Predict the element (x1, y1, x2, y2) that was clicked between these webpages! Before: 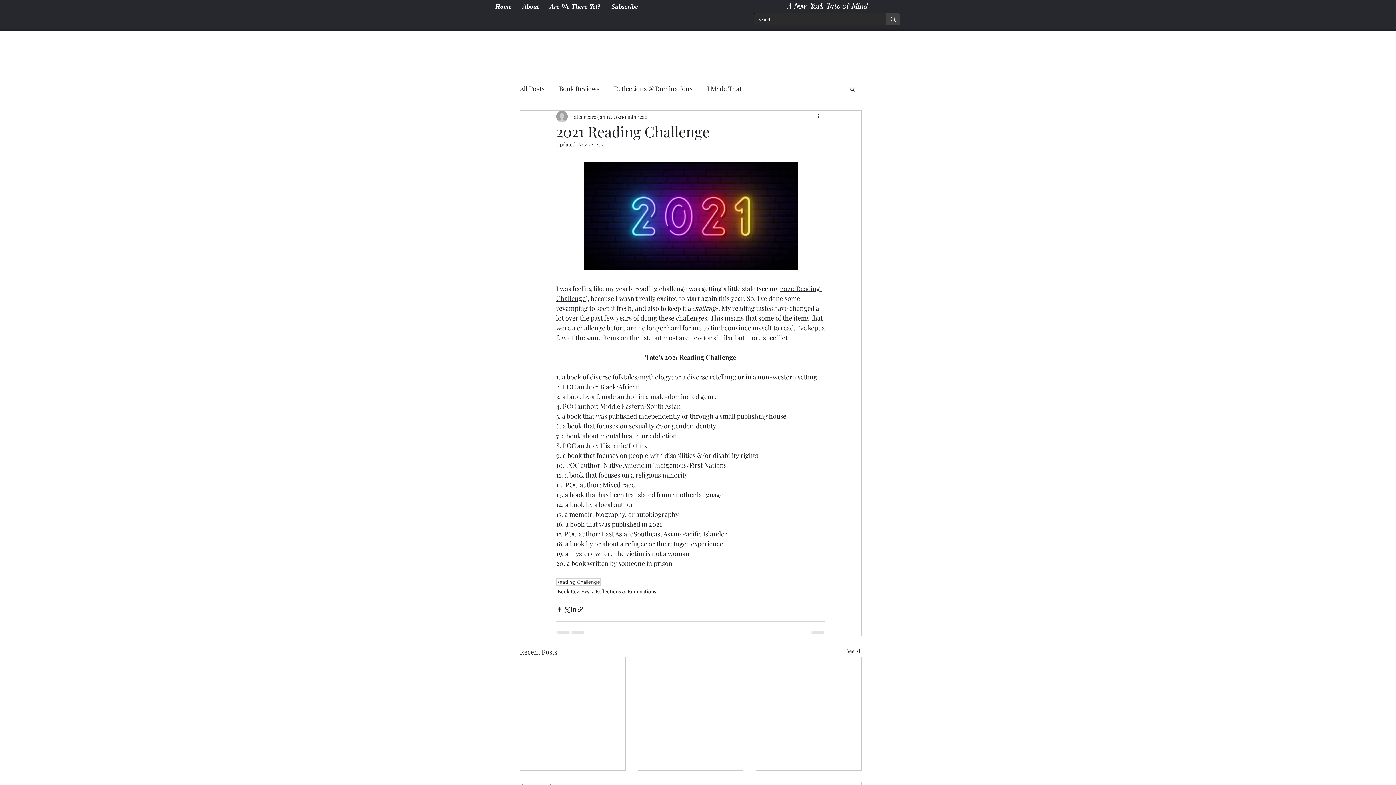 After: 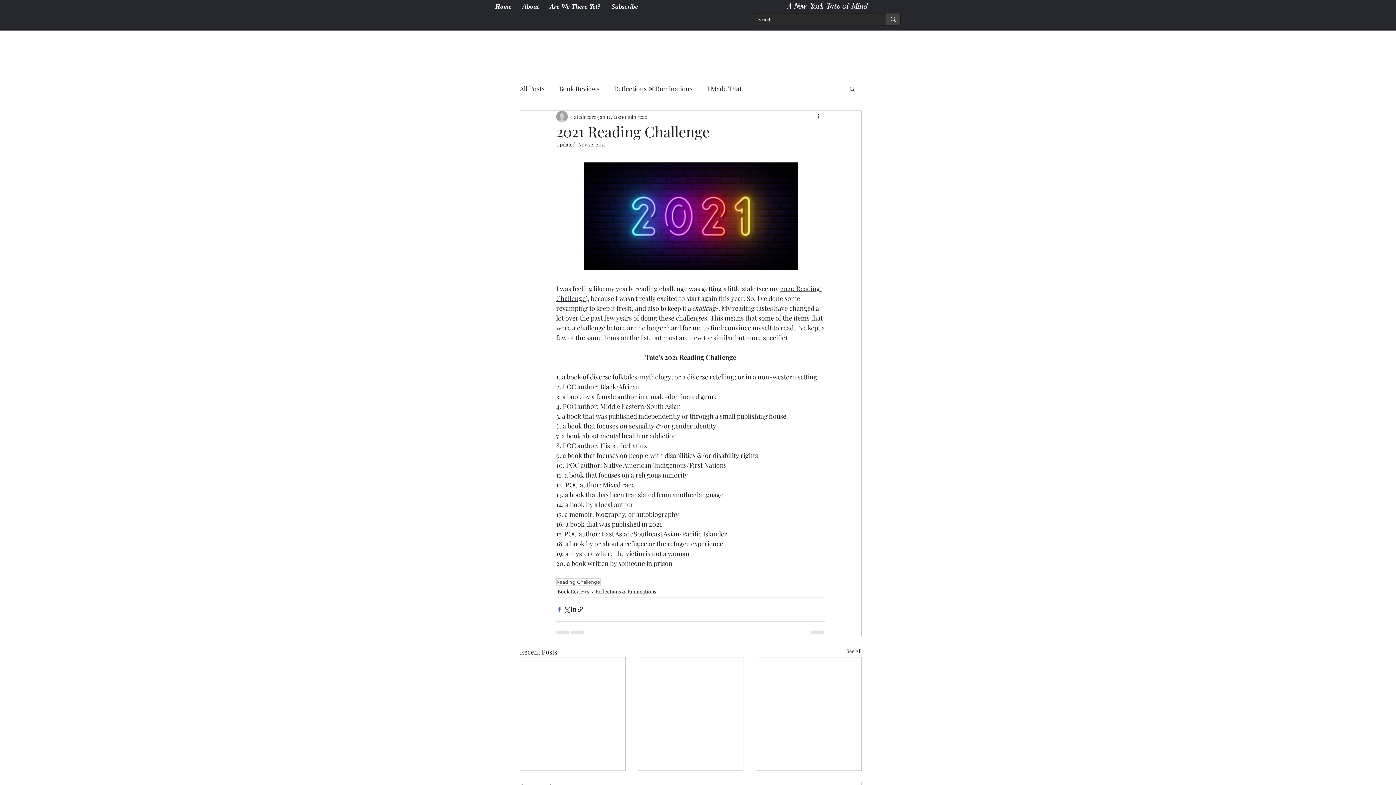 Action: bbox: (556, 606, 563, 613) label: Share via Facebook